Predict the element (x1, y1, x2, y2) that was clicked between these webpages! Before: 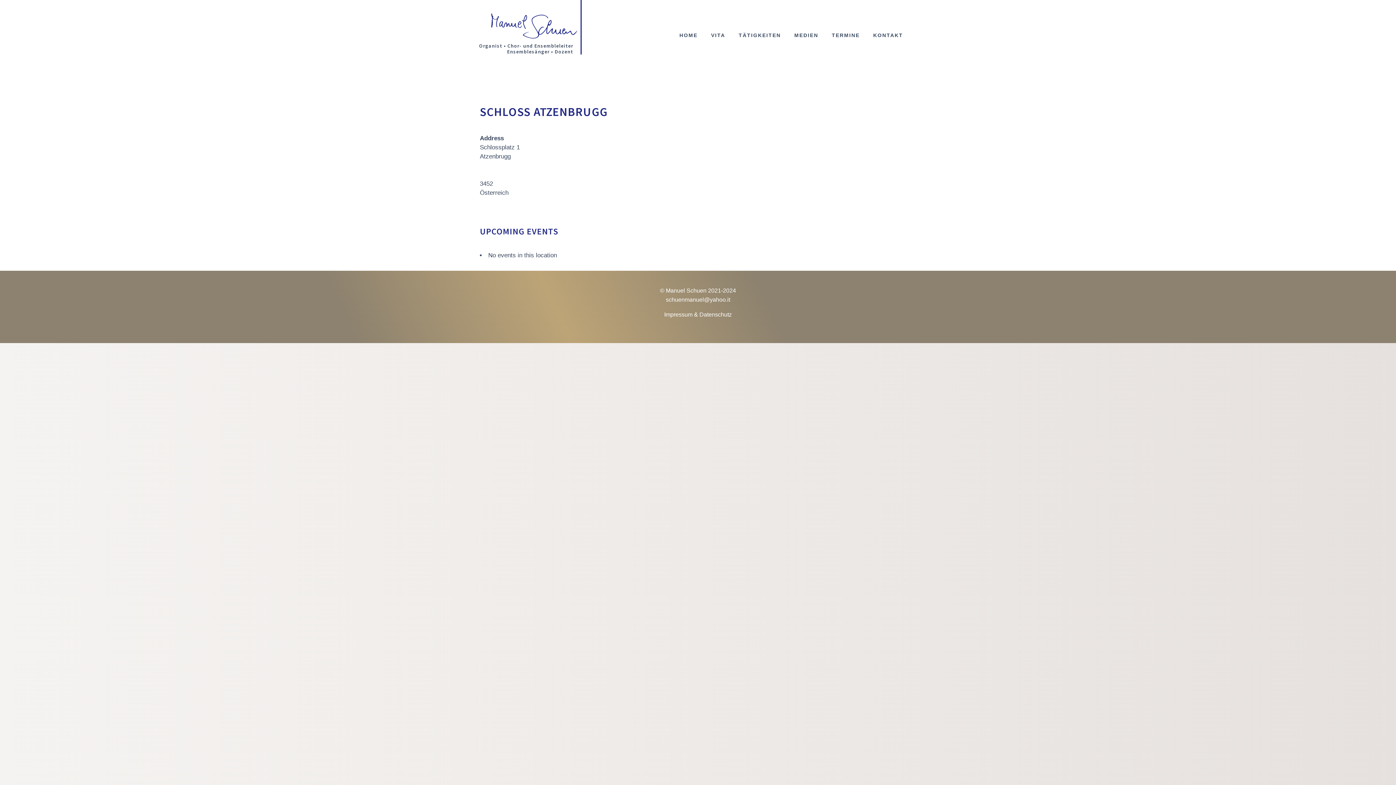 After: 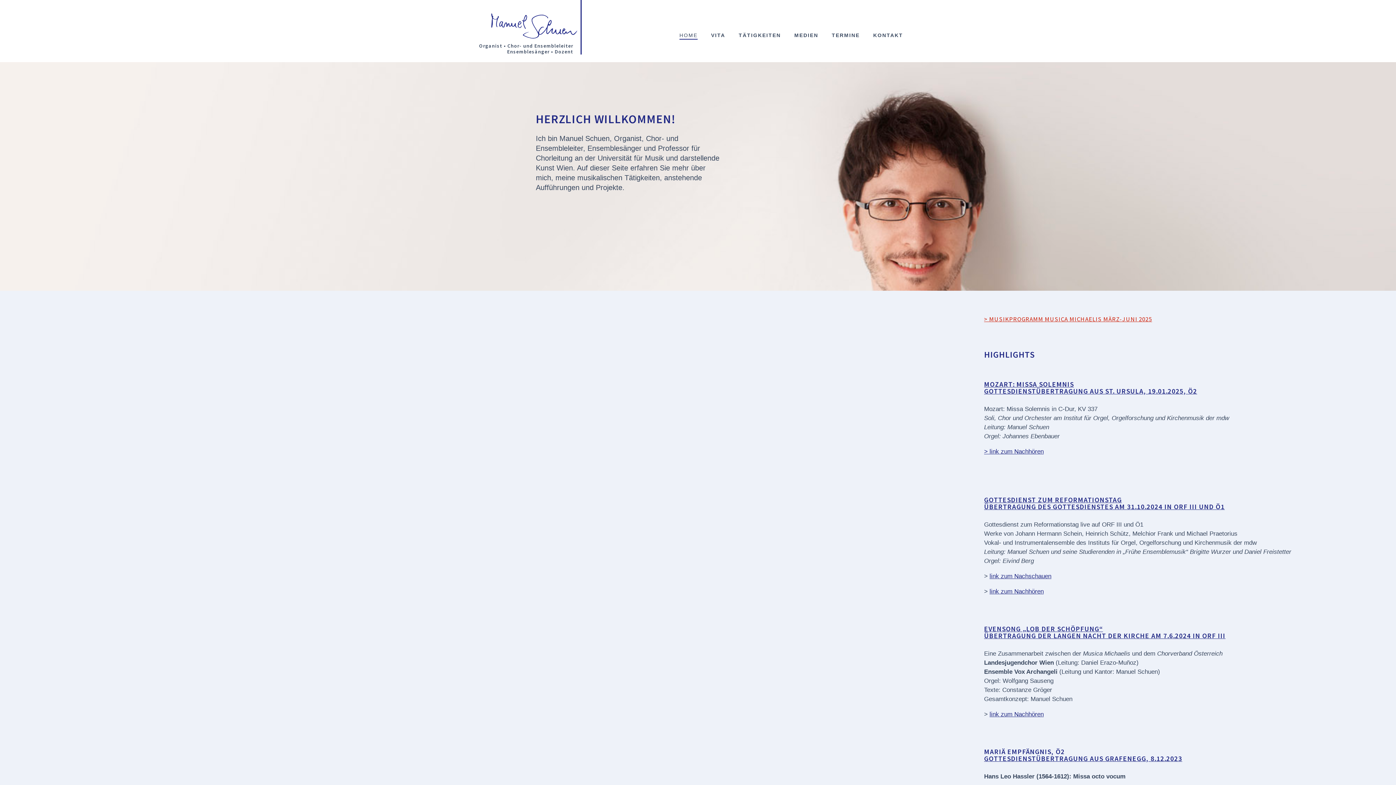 Action: bbox: (480, 24, 580, 31)